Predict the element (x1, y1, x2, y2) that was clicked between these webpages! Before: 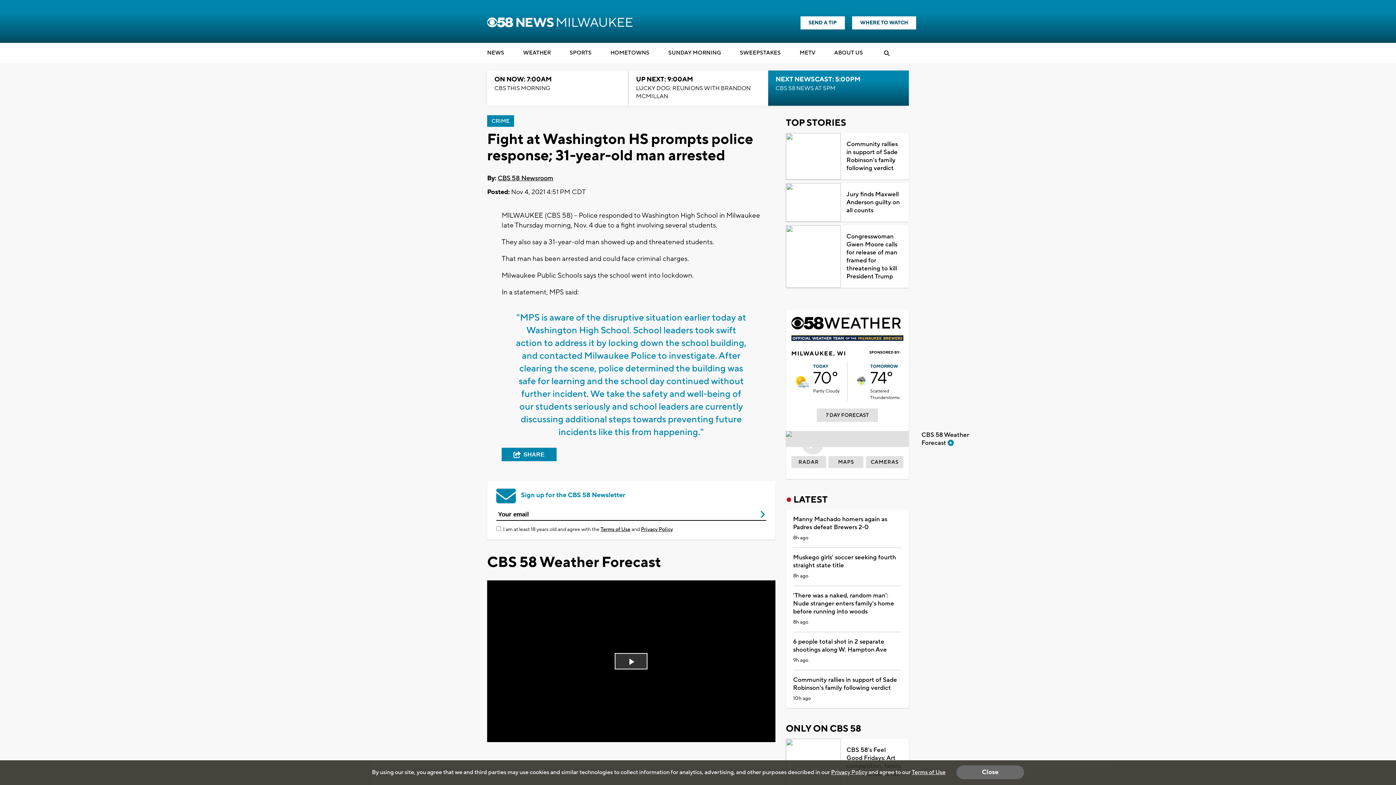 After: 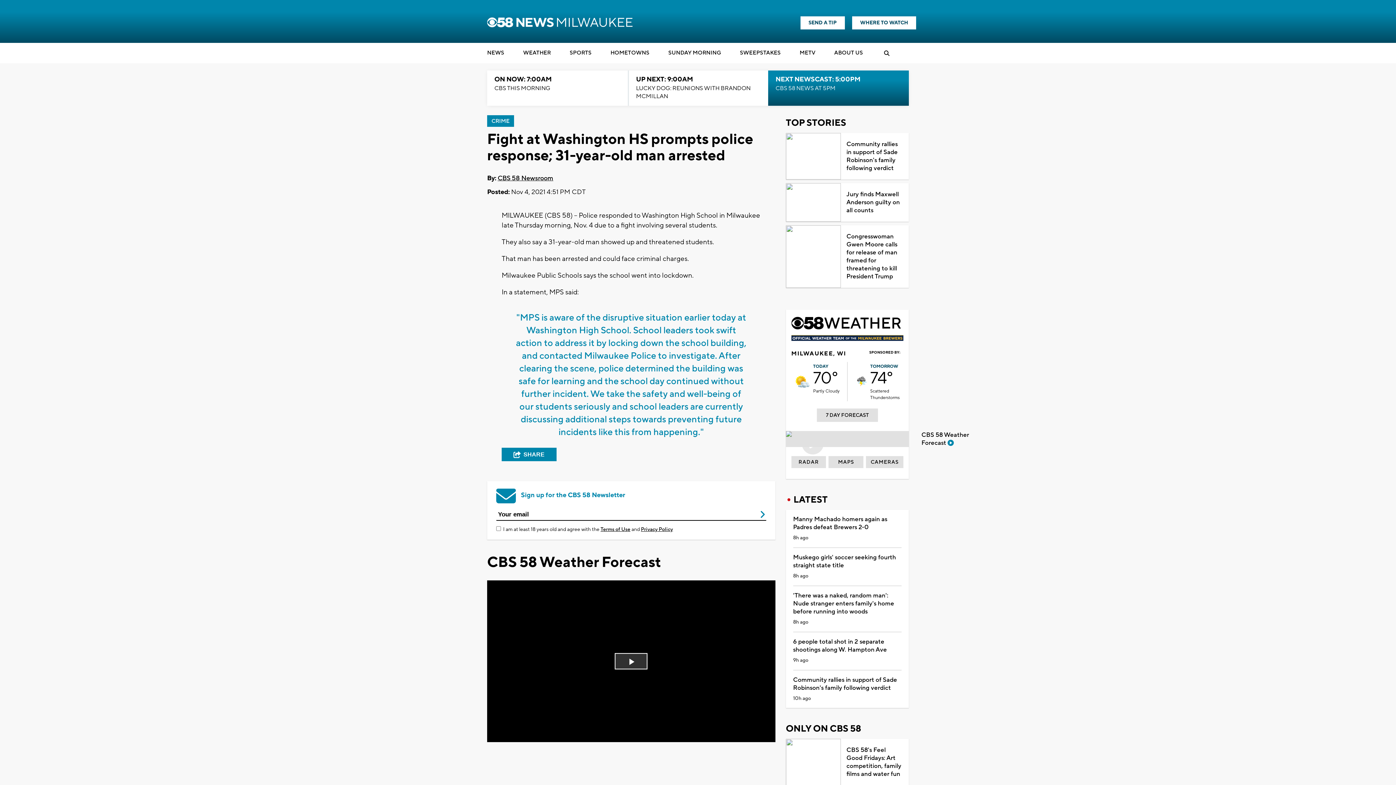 Action: bbox: (956, 765, 1024, 779) label: Close